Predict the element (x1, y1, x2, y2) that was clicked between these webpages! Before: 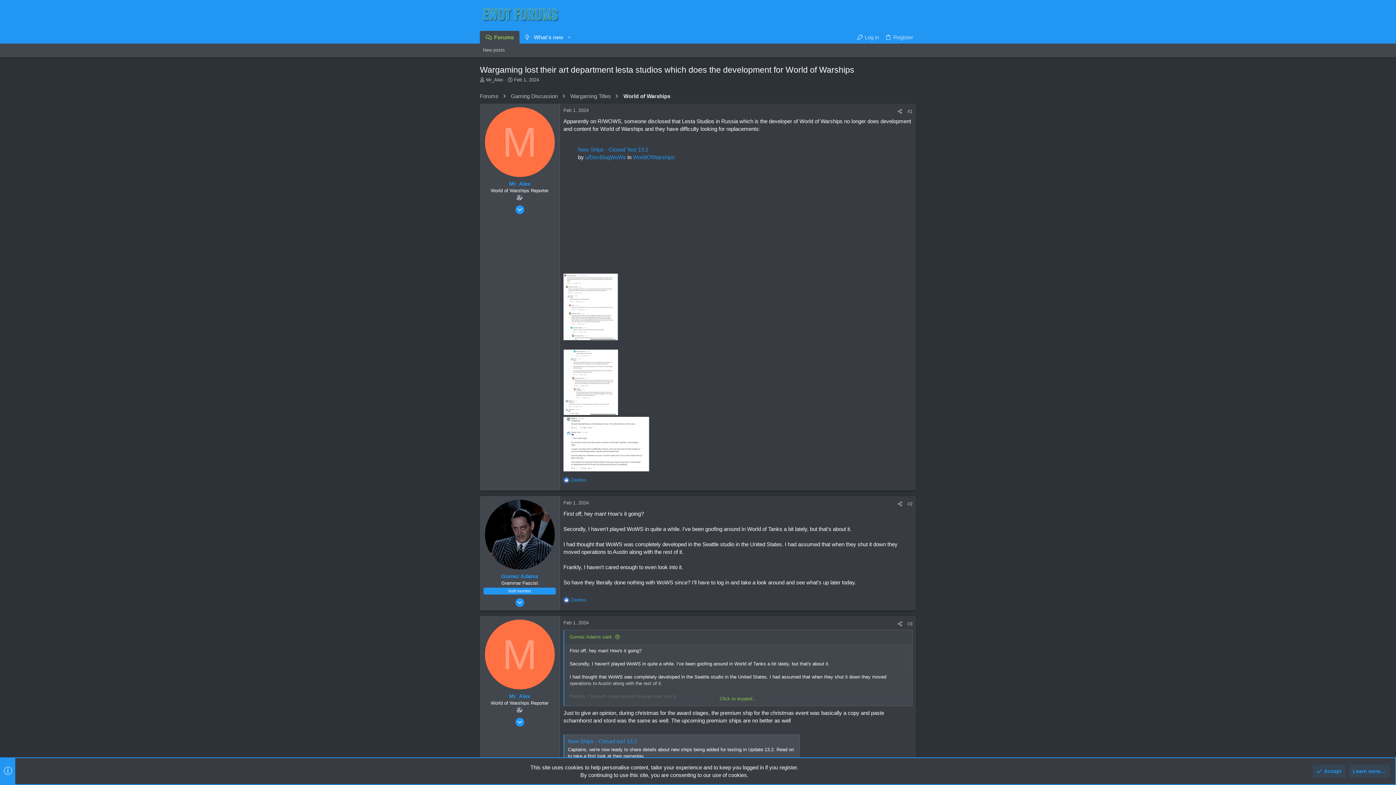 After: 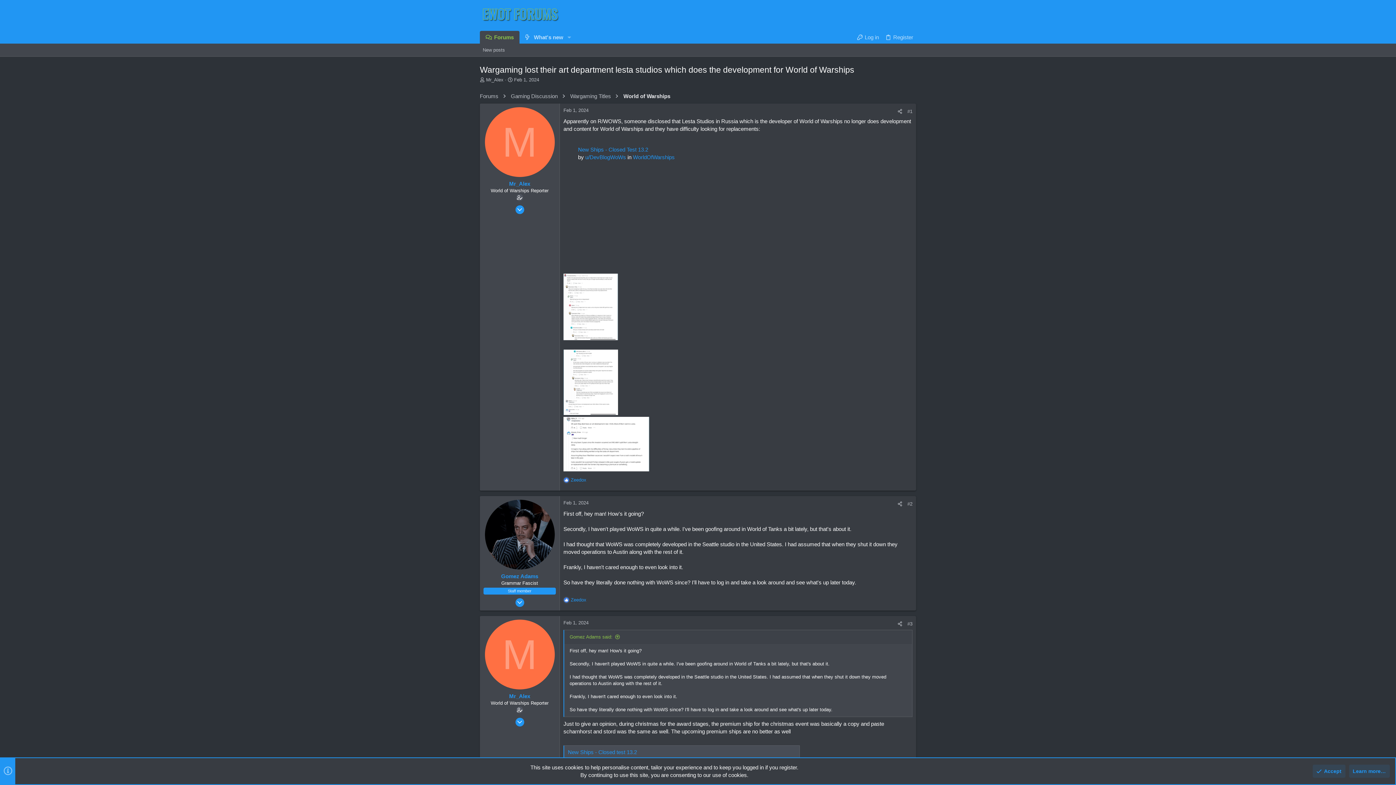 Action: bbox: (564, 696, 912, 702) label: Click to expand...